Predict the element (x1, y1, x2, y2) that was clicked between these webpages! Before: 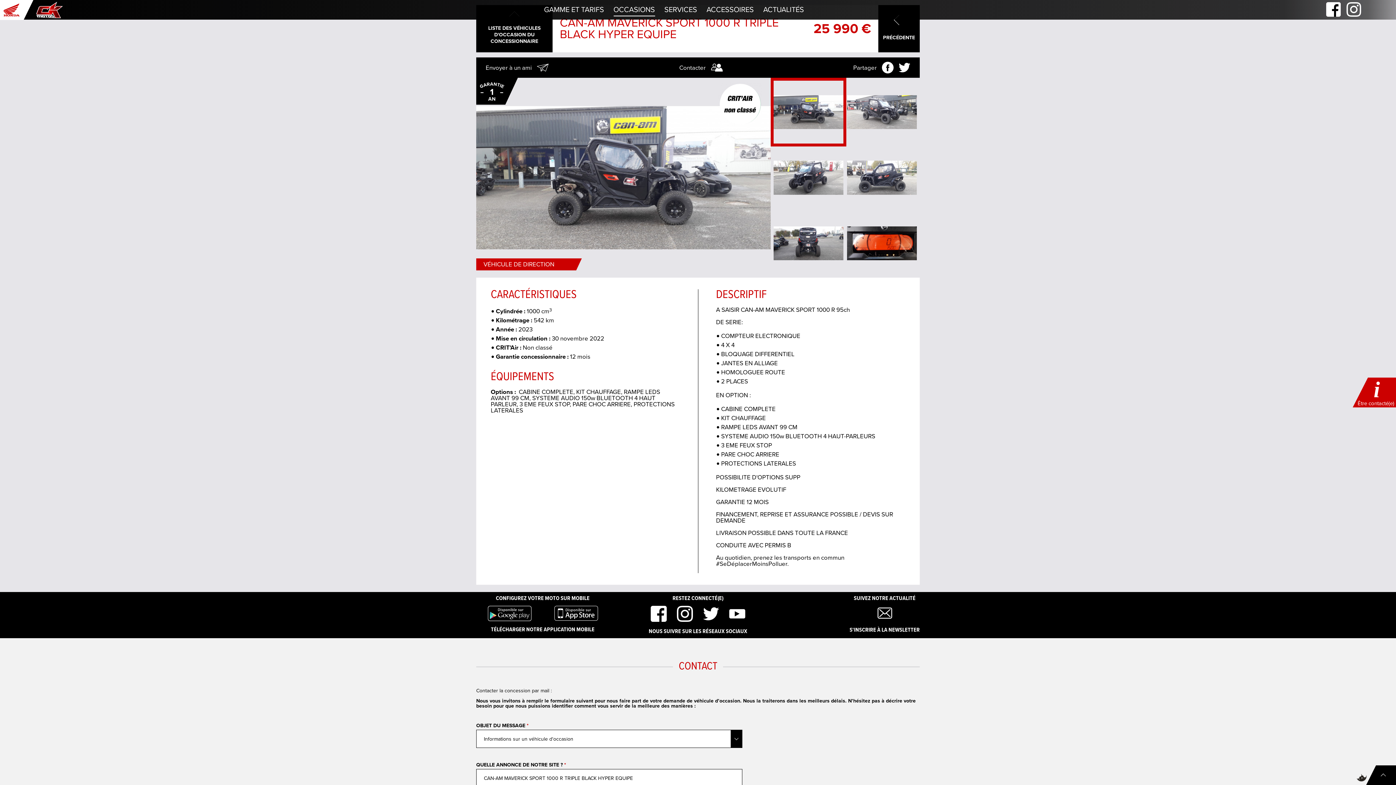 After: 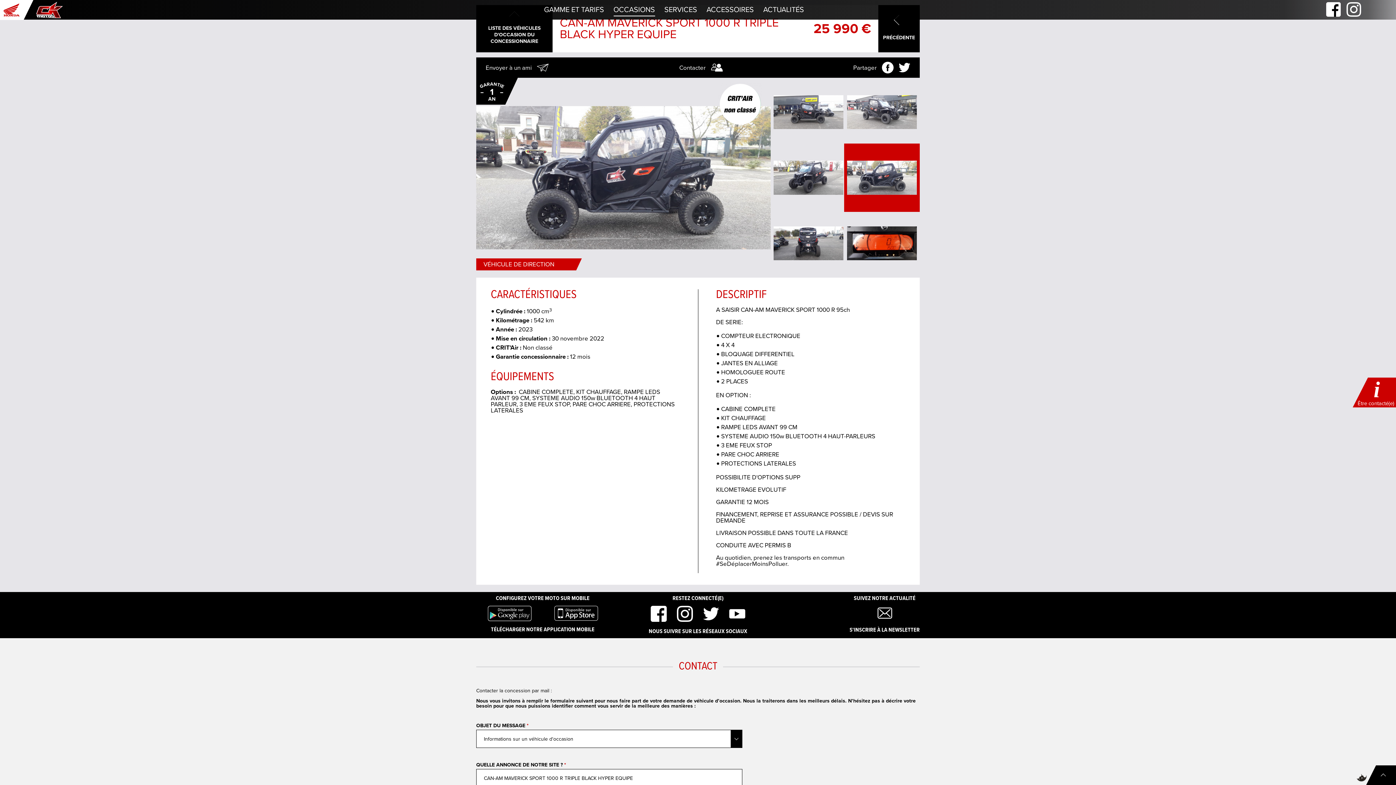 Action: bbox: (847, 146, 917, 209)